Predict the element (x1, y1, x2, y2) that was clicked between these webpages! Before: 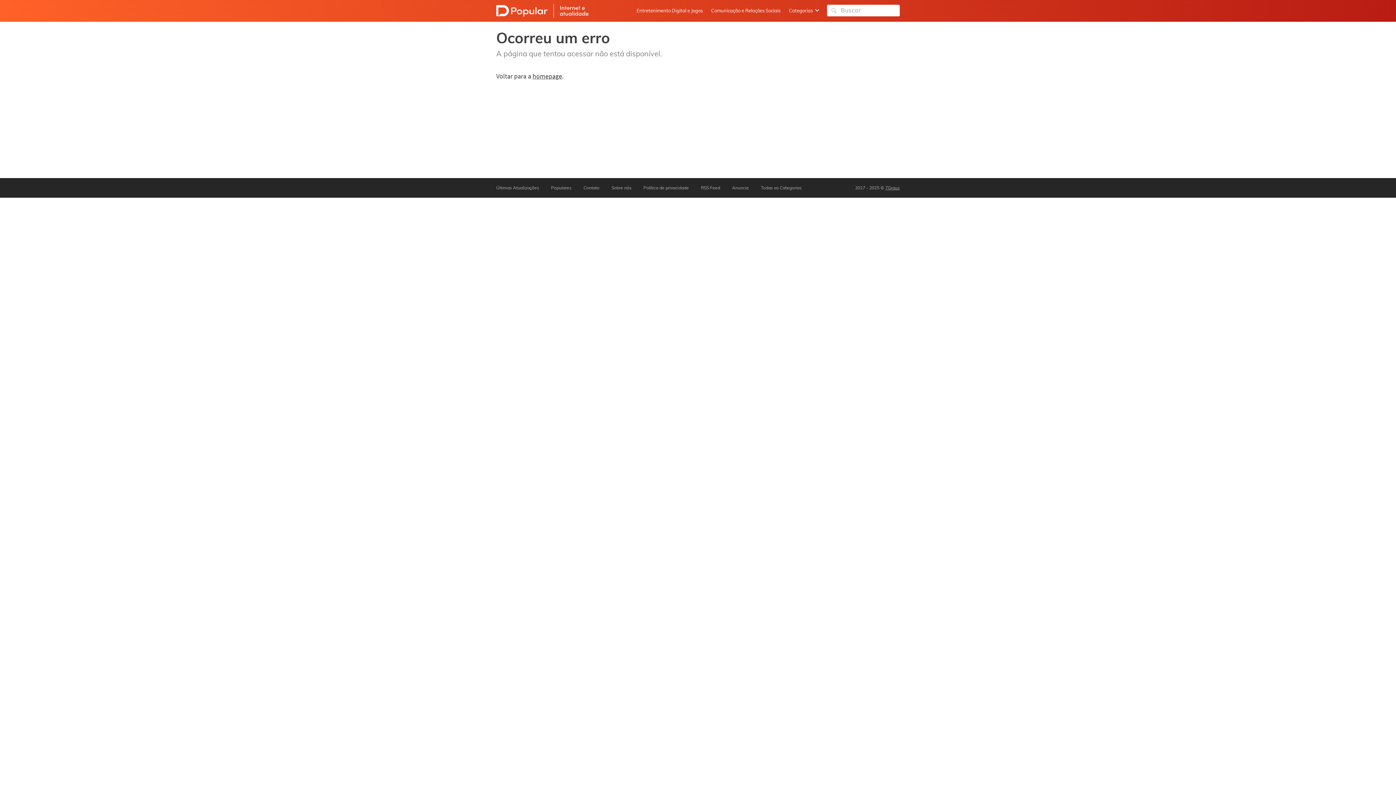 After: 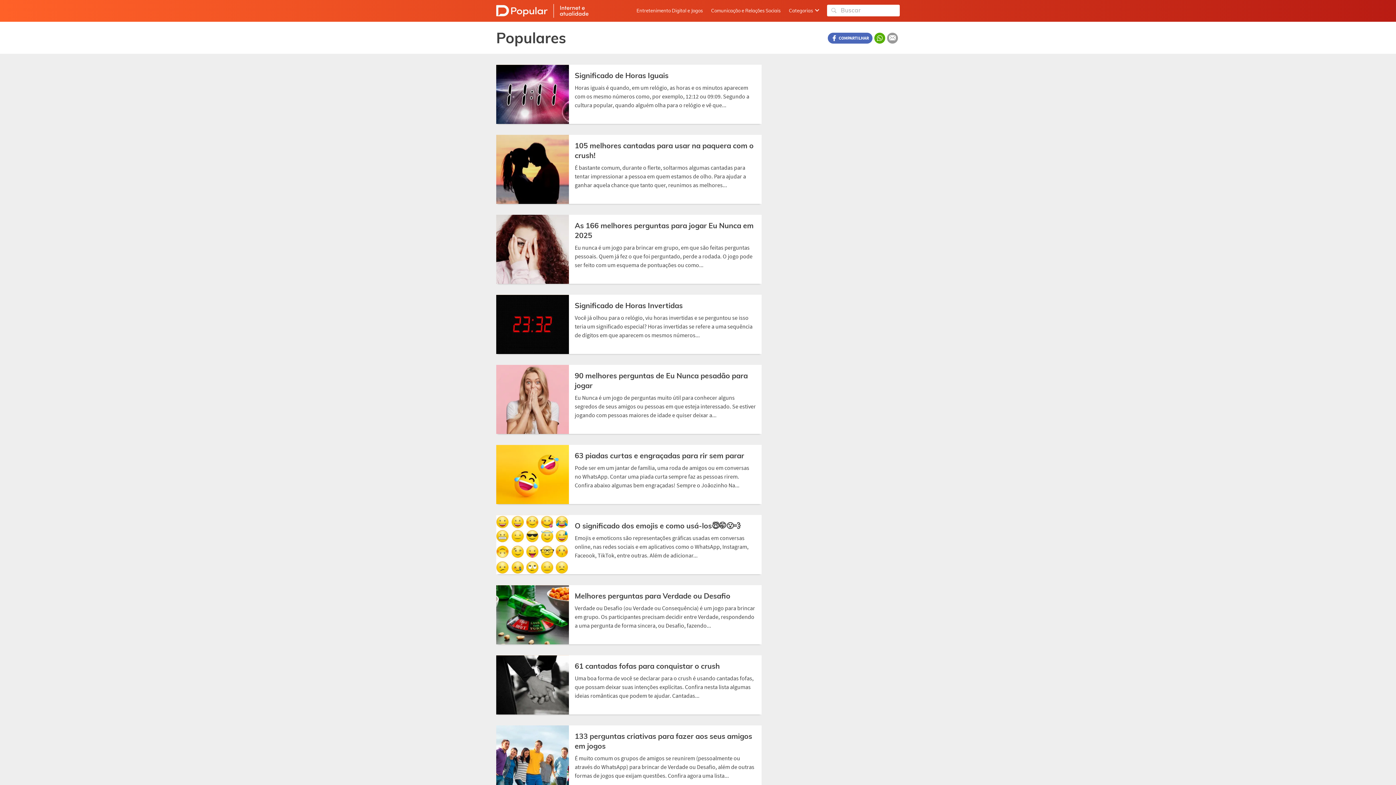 Action: label: Populares bbox: (551, 185, 571, 190)